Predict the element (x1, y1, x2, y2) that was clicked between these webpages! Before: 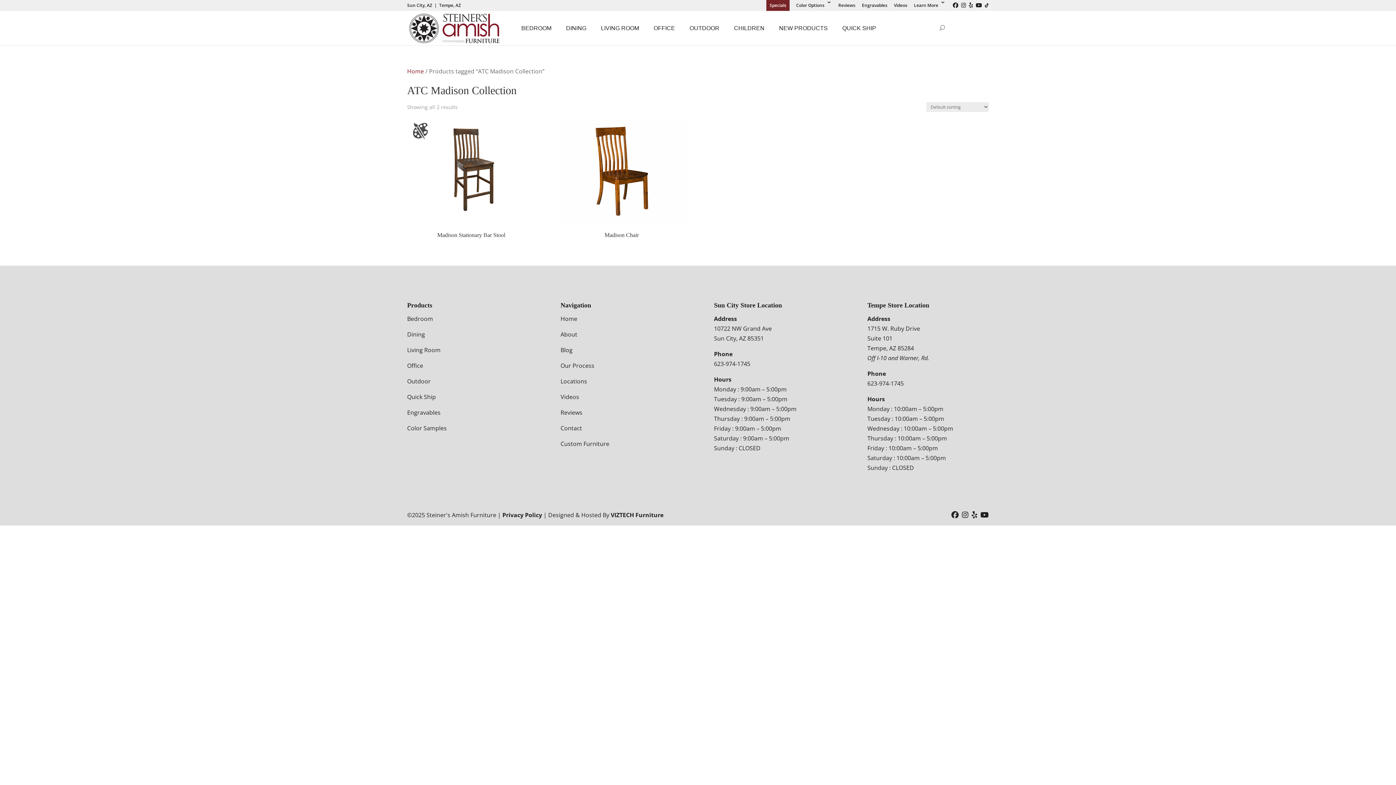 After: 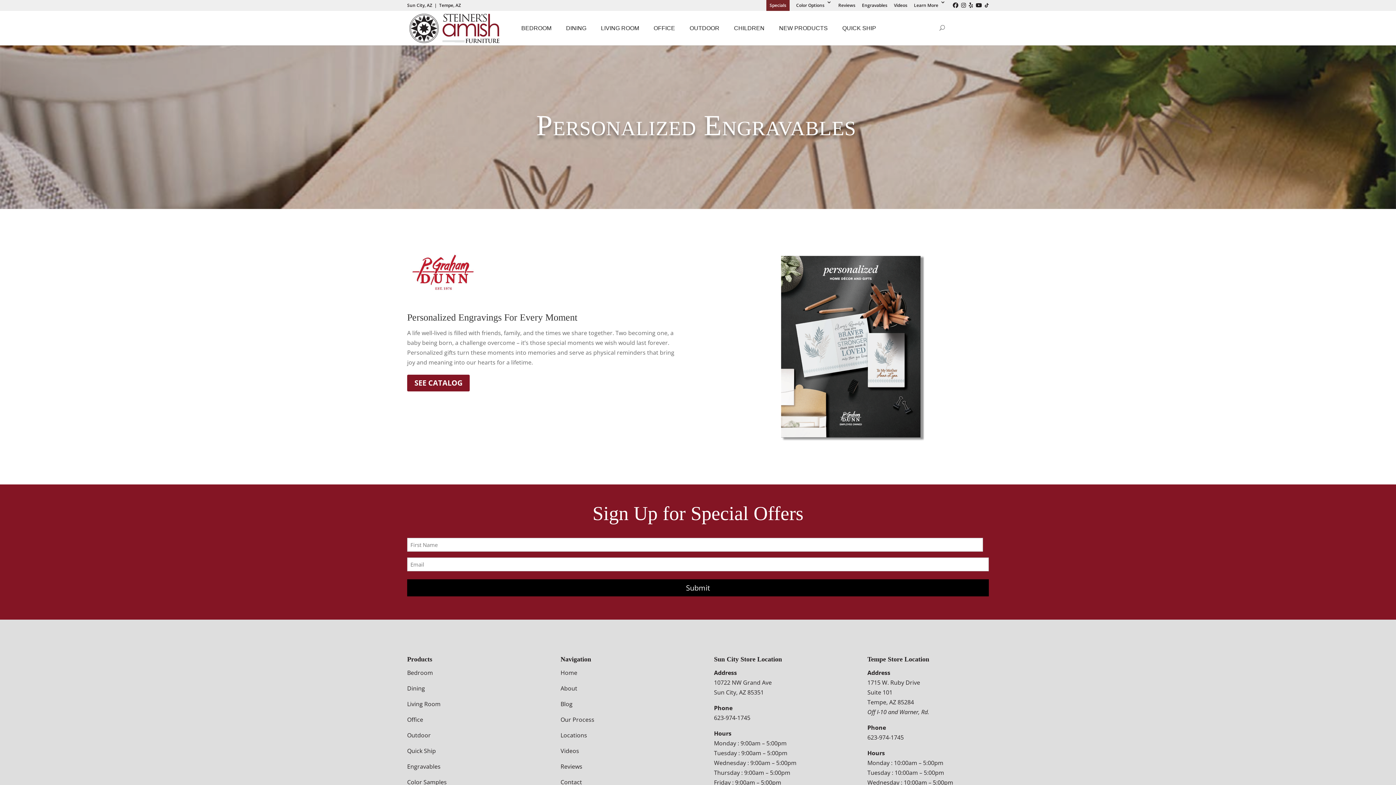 Action: bbox: (862, 0, 887, 10) label: Engravables